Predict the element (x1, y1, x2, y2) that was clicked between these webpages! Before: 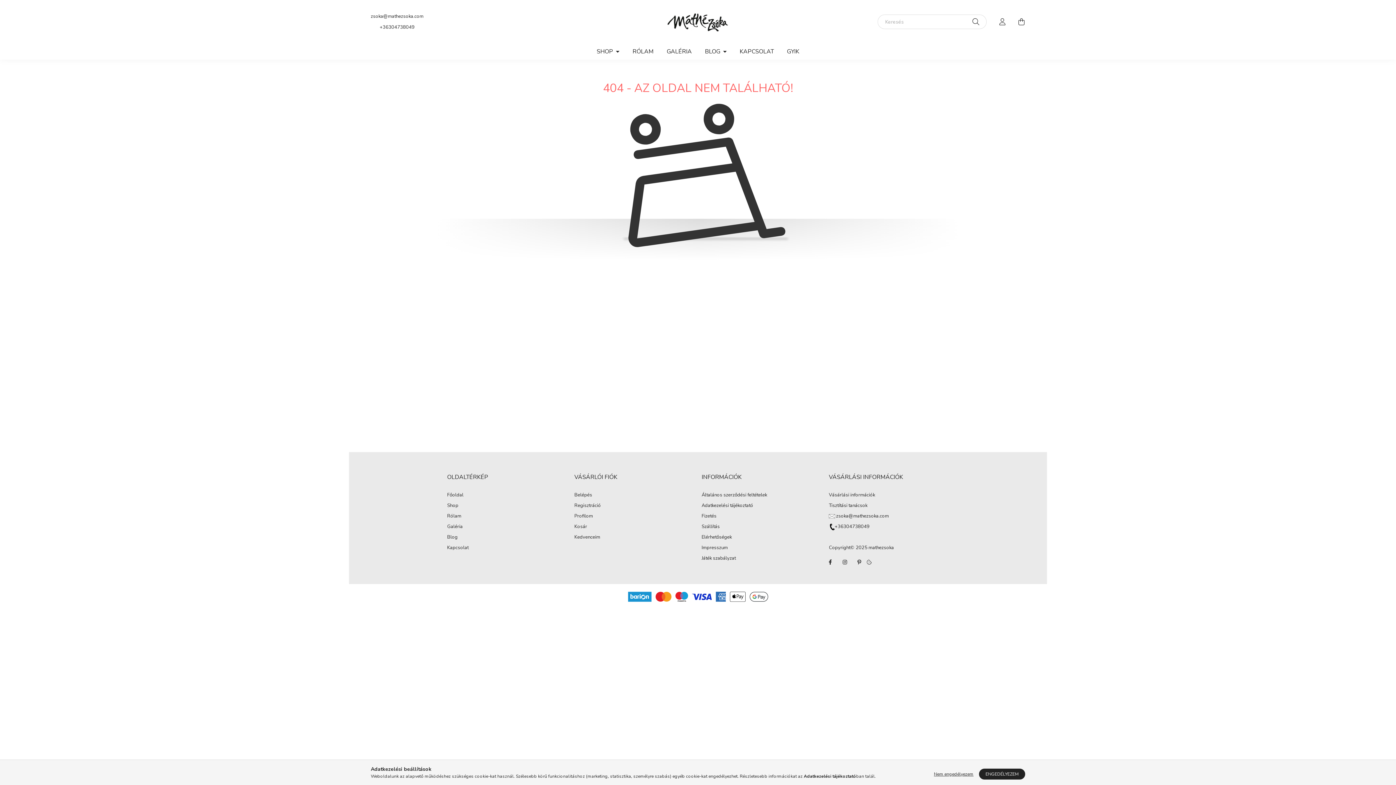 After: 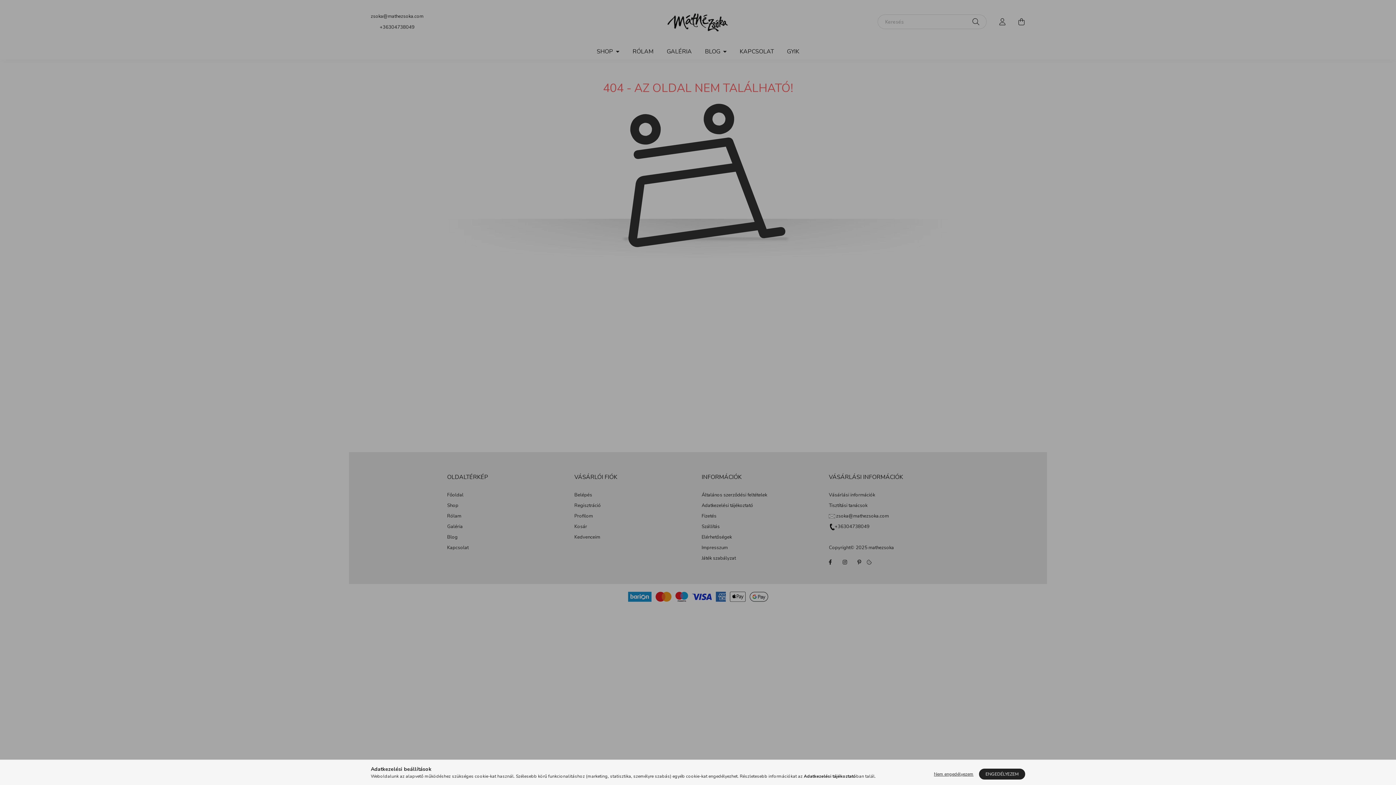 Action: label: Belépés bbox: (574, 492, 592, 498)